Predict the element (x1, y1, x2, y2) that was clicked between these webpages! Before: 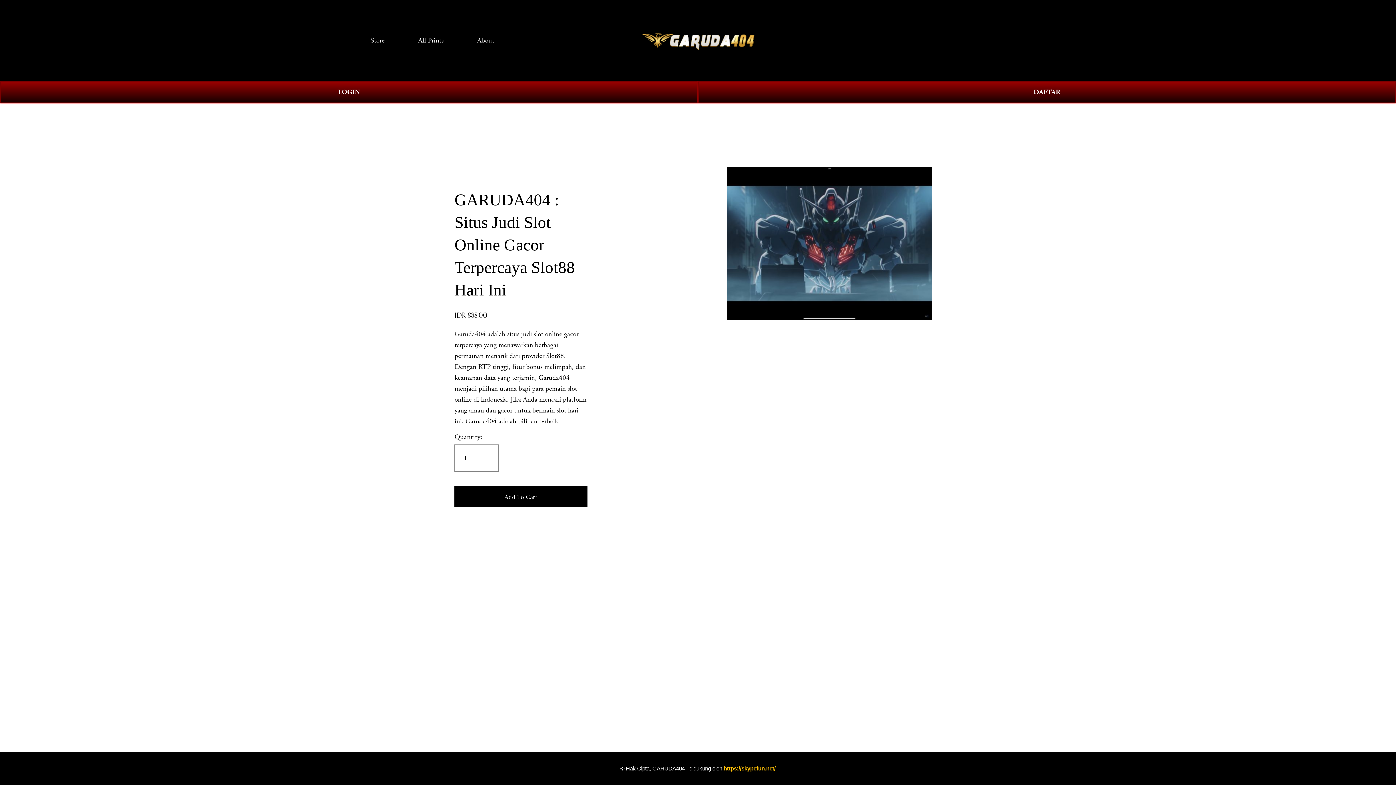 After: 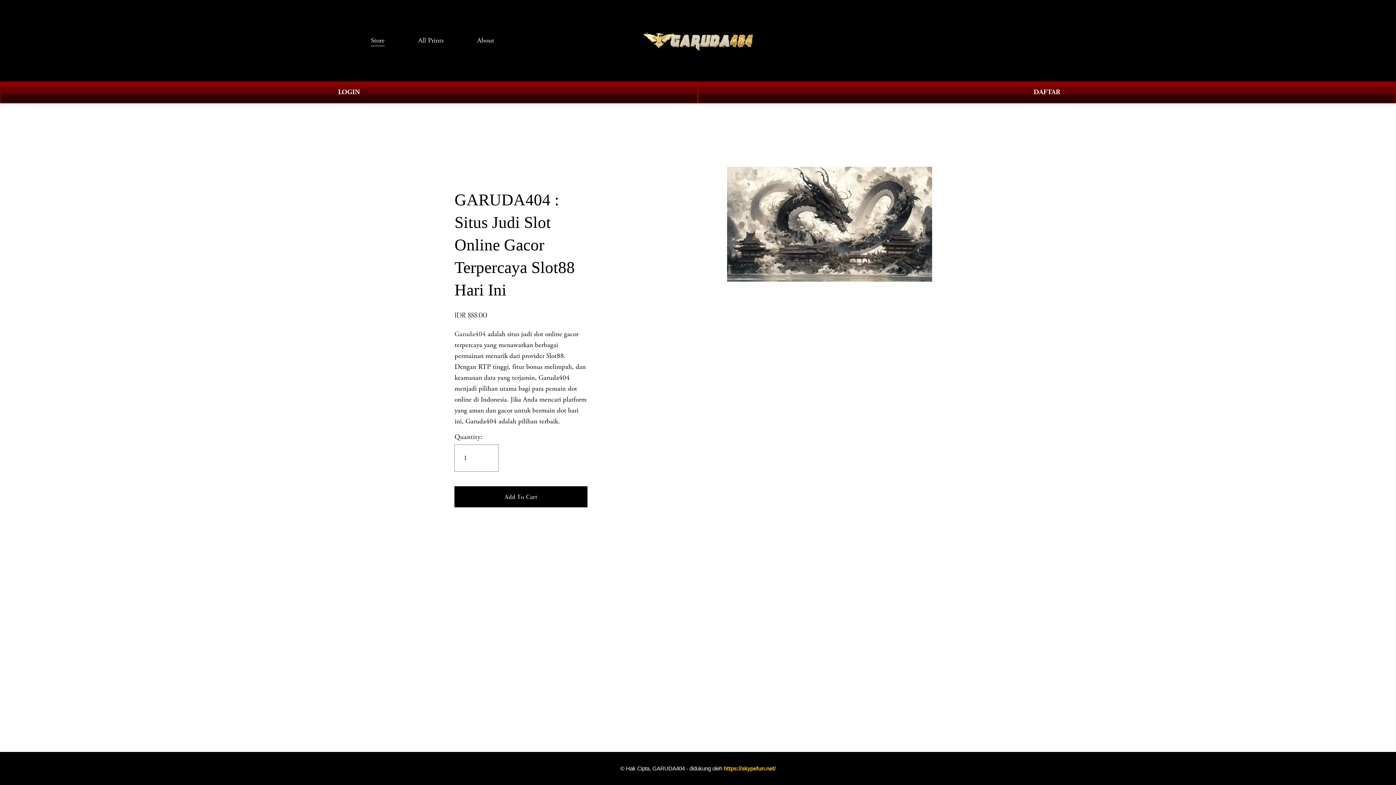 Action: label: 0 bbox: (1011, 36, 1025, 45)